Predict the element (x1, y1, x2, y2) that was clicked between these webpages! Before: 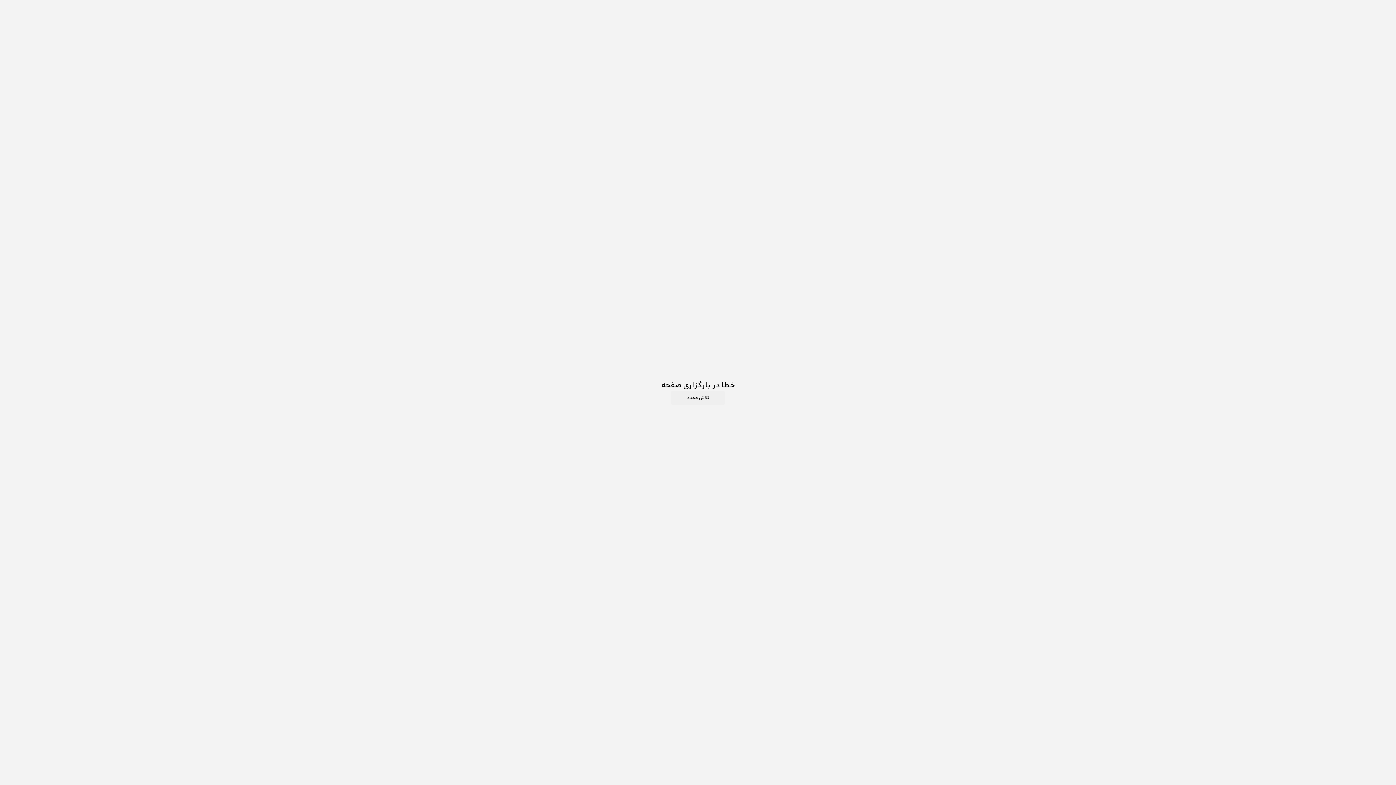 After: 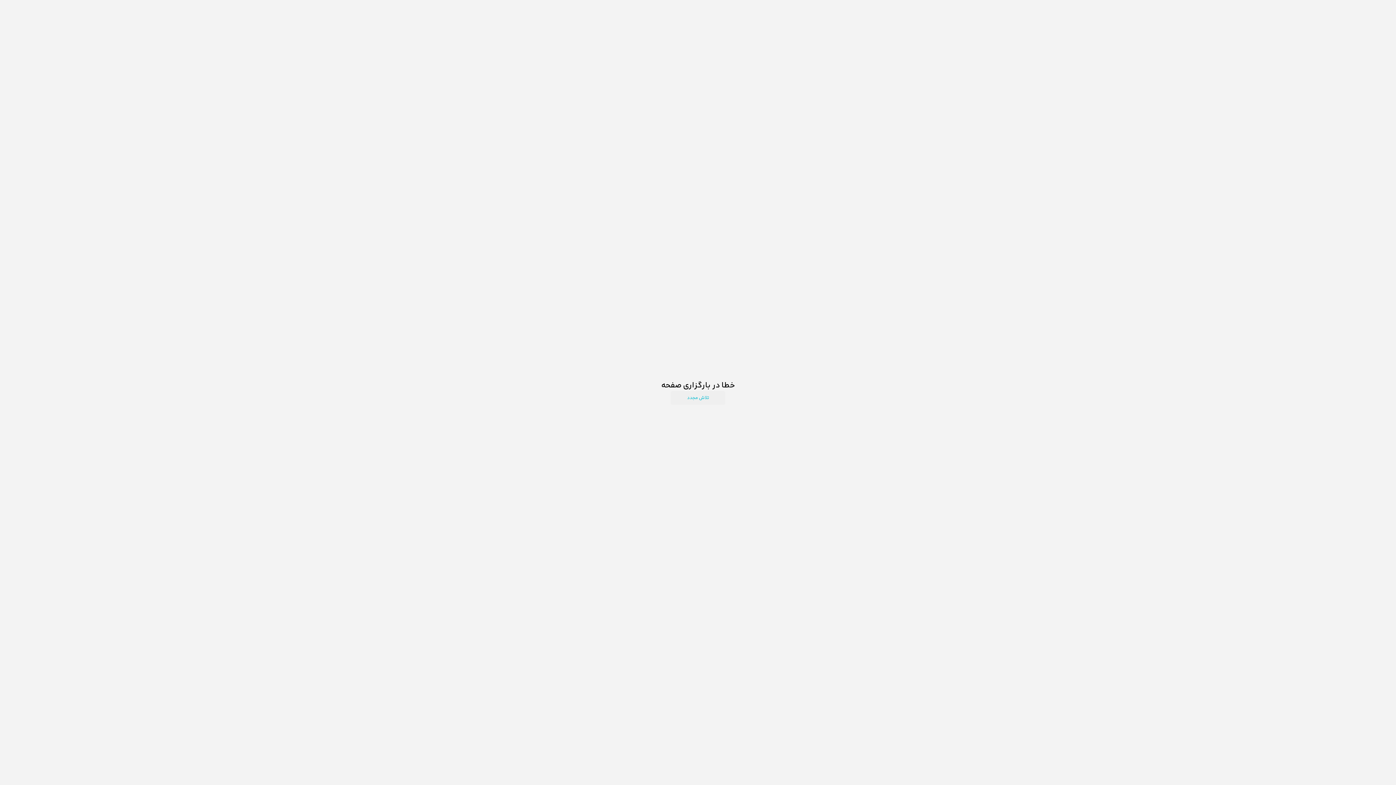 Action: label: تلاش مجدد bbox: (670, 391, 725, 405)